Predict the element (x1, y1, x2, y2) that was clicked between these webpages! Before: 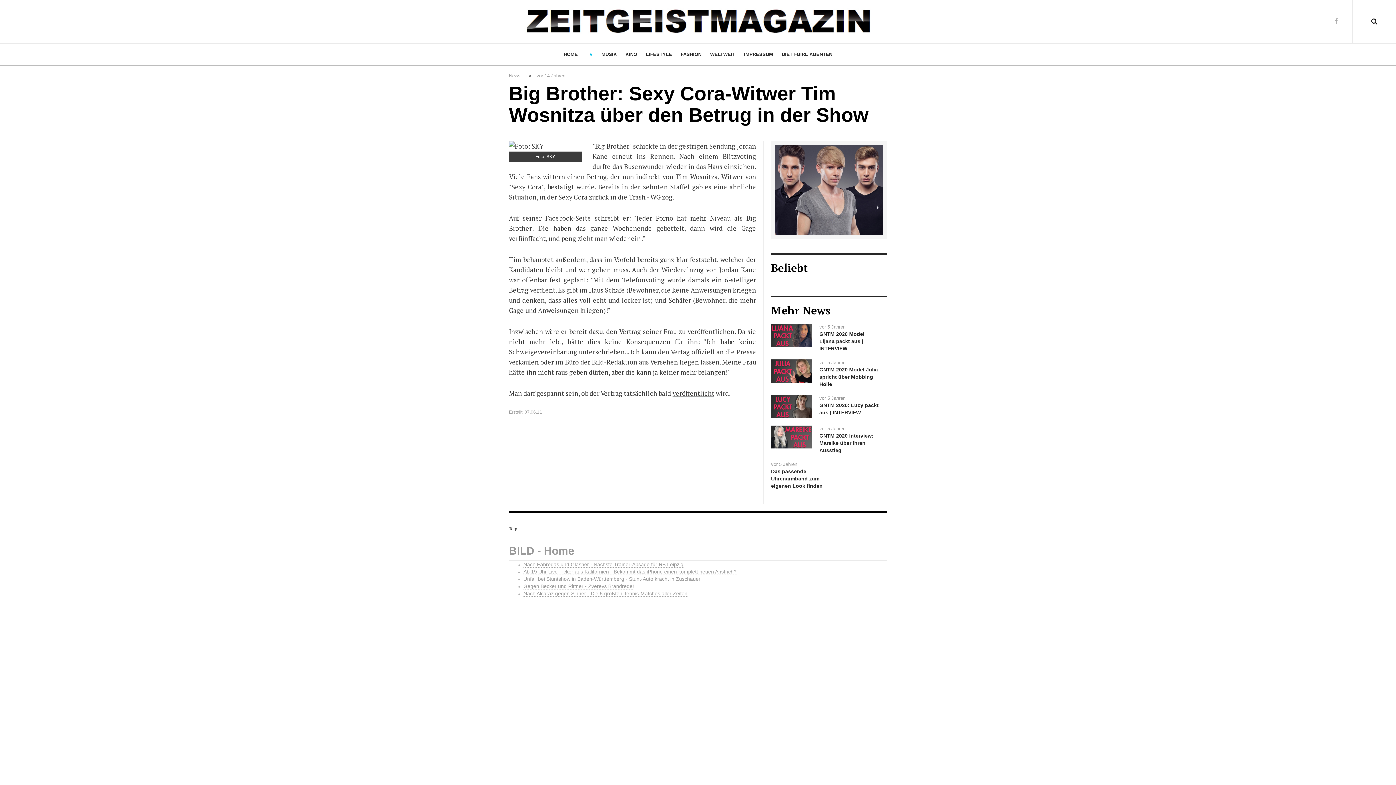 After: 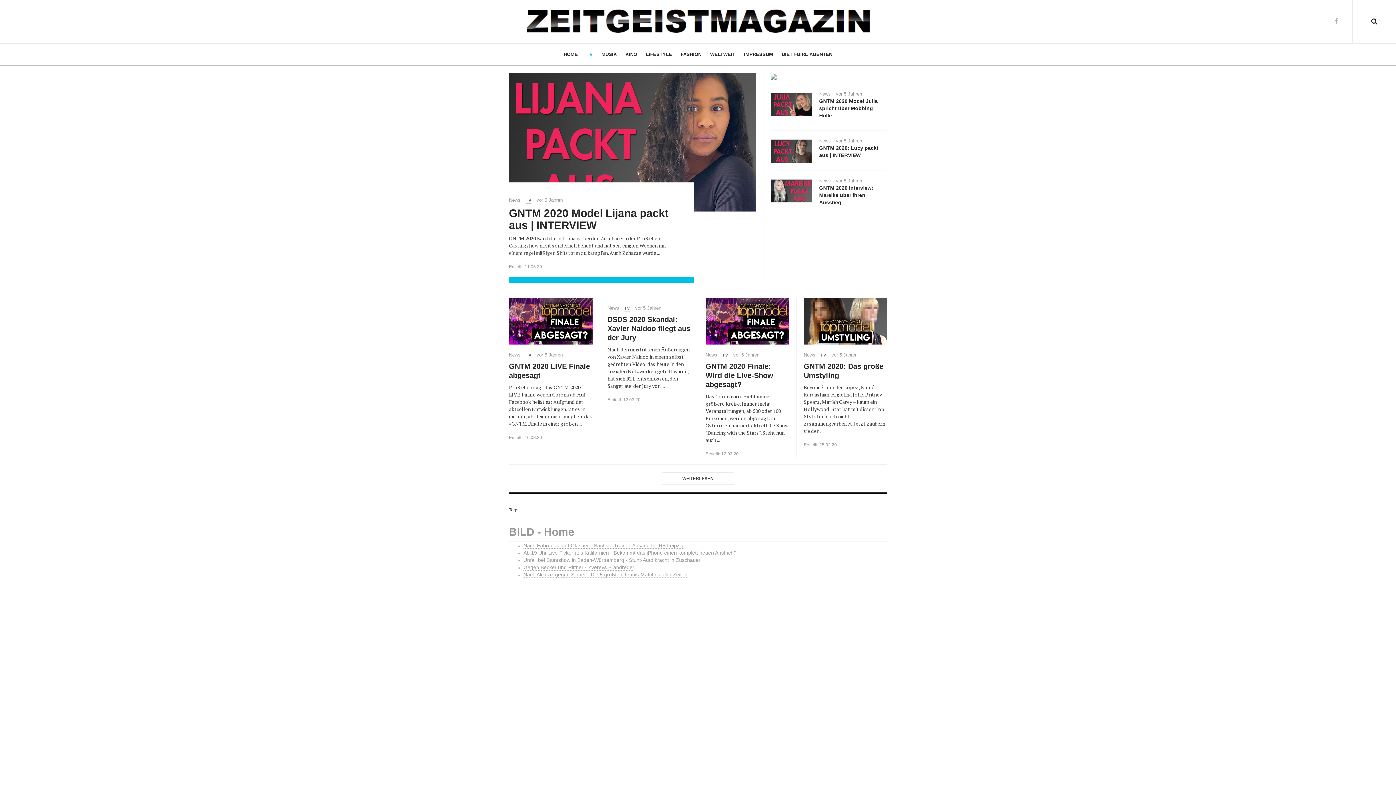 Action: bbox: (525, 73, 531, 79) label: TV